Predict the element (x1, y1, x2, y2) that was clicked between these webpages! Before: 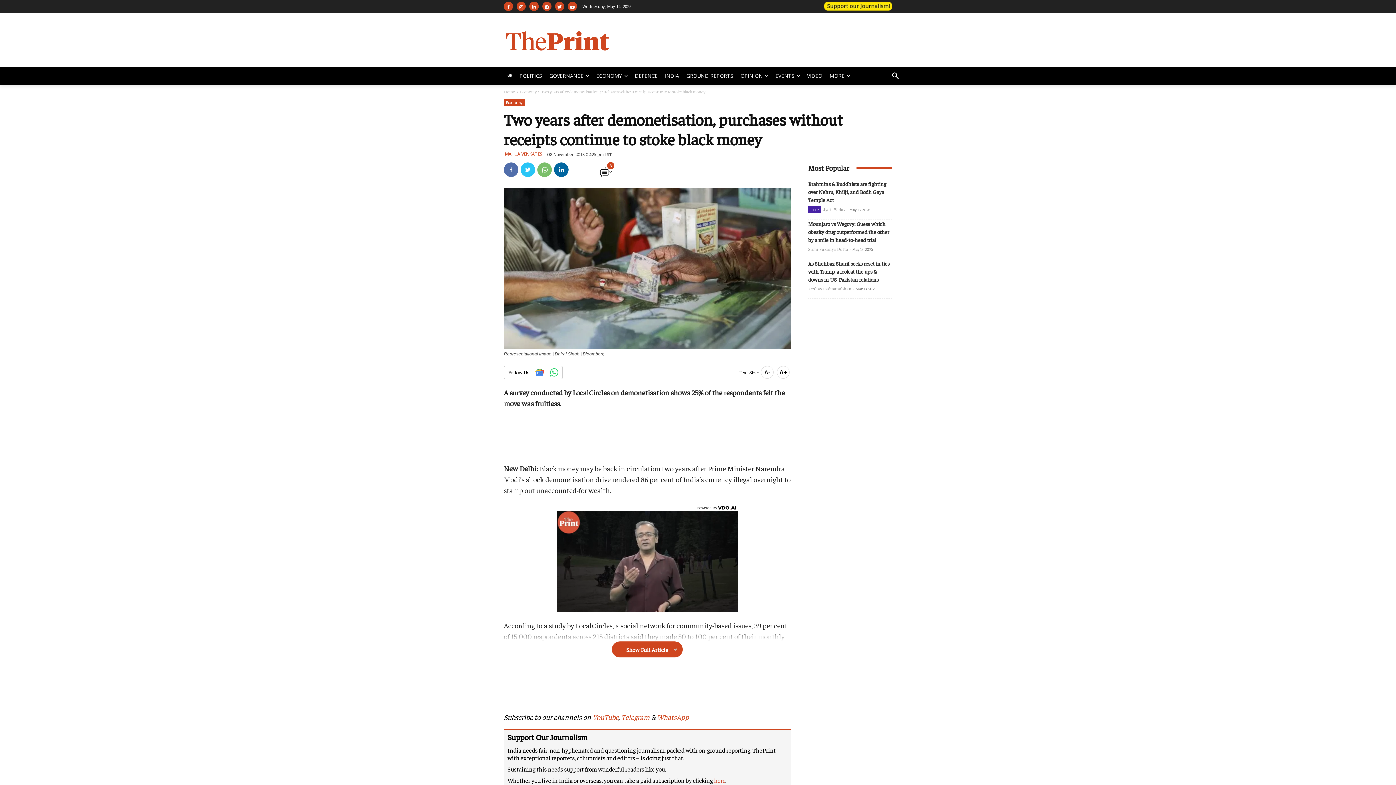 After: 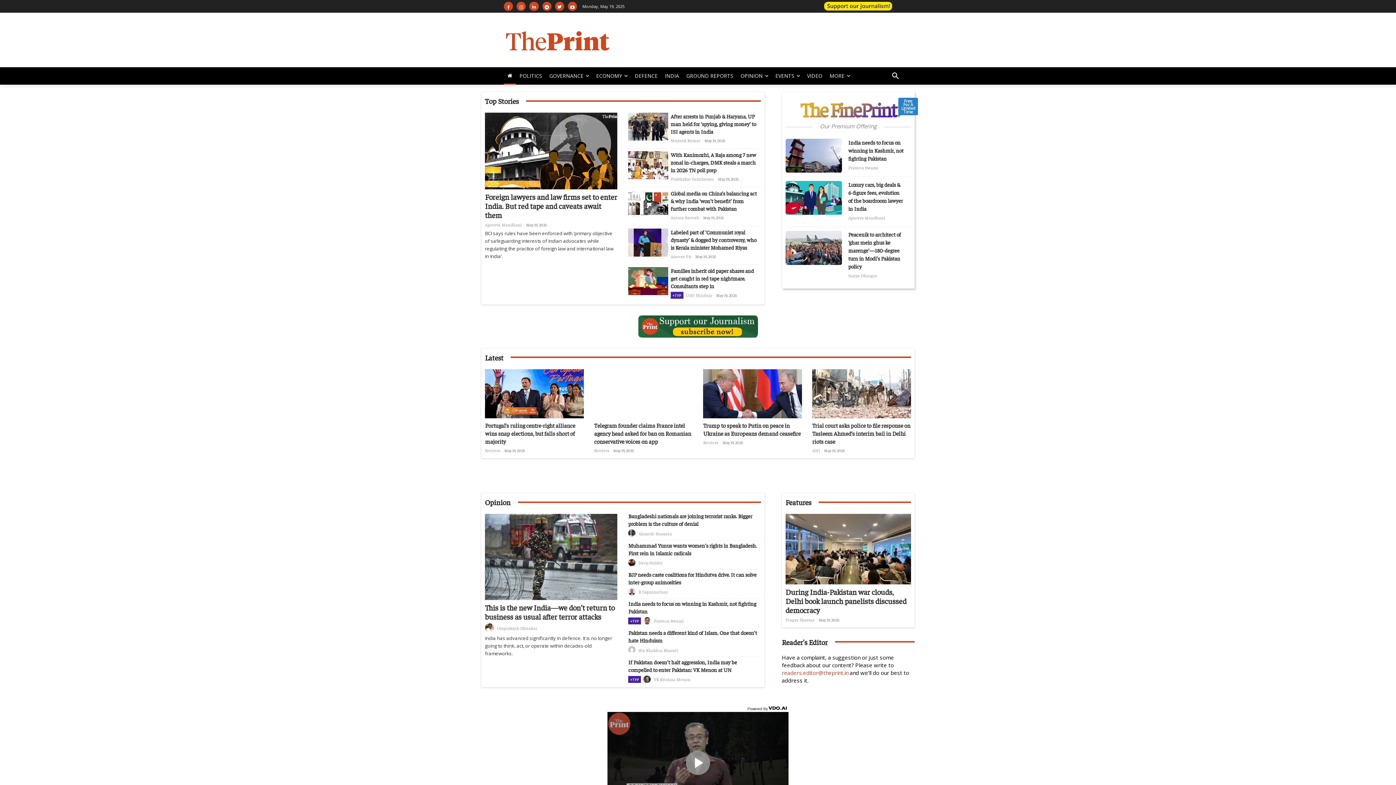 Action: bbox: (504, 67, 516, 84)